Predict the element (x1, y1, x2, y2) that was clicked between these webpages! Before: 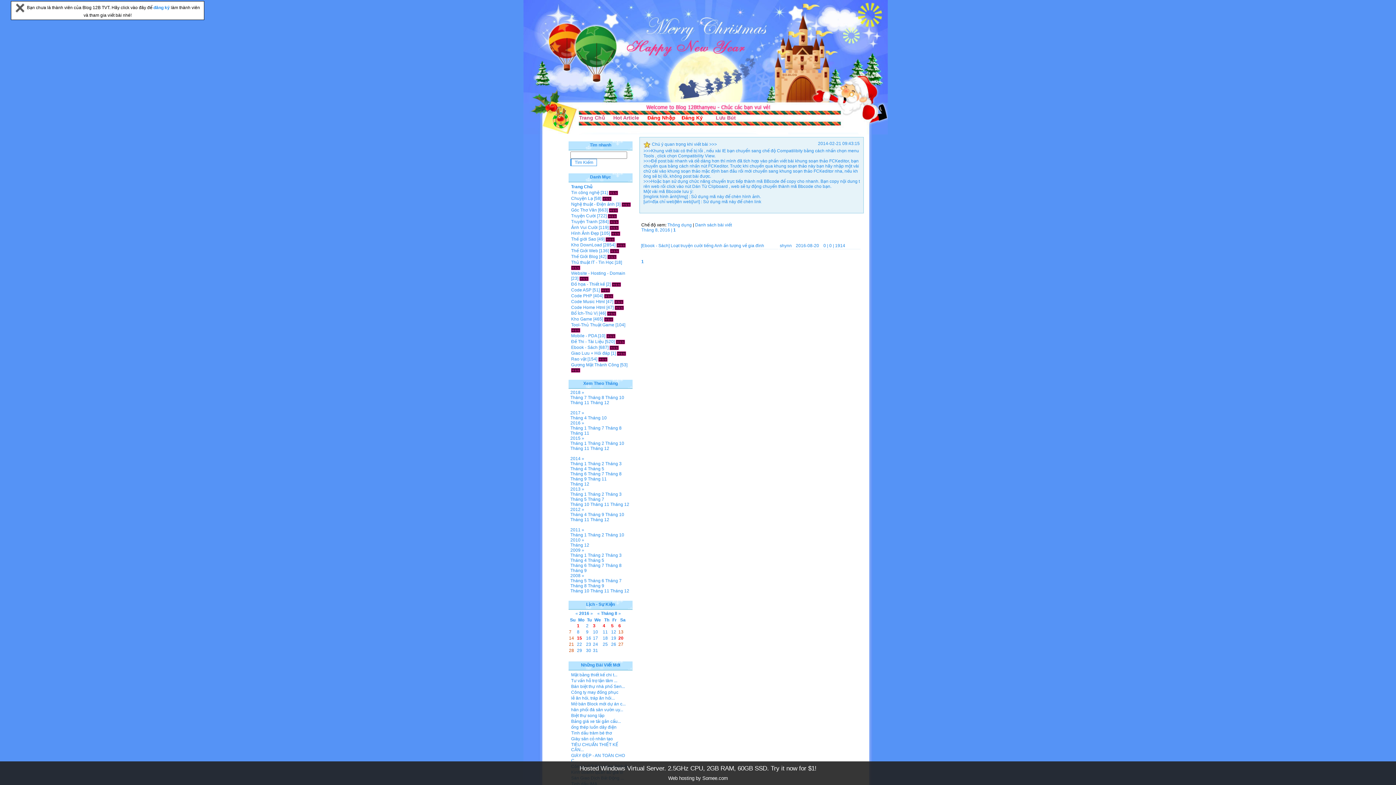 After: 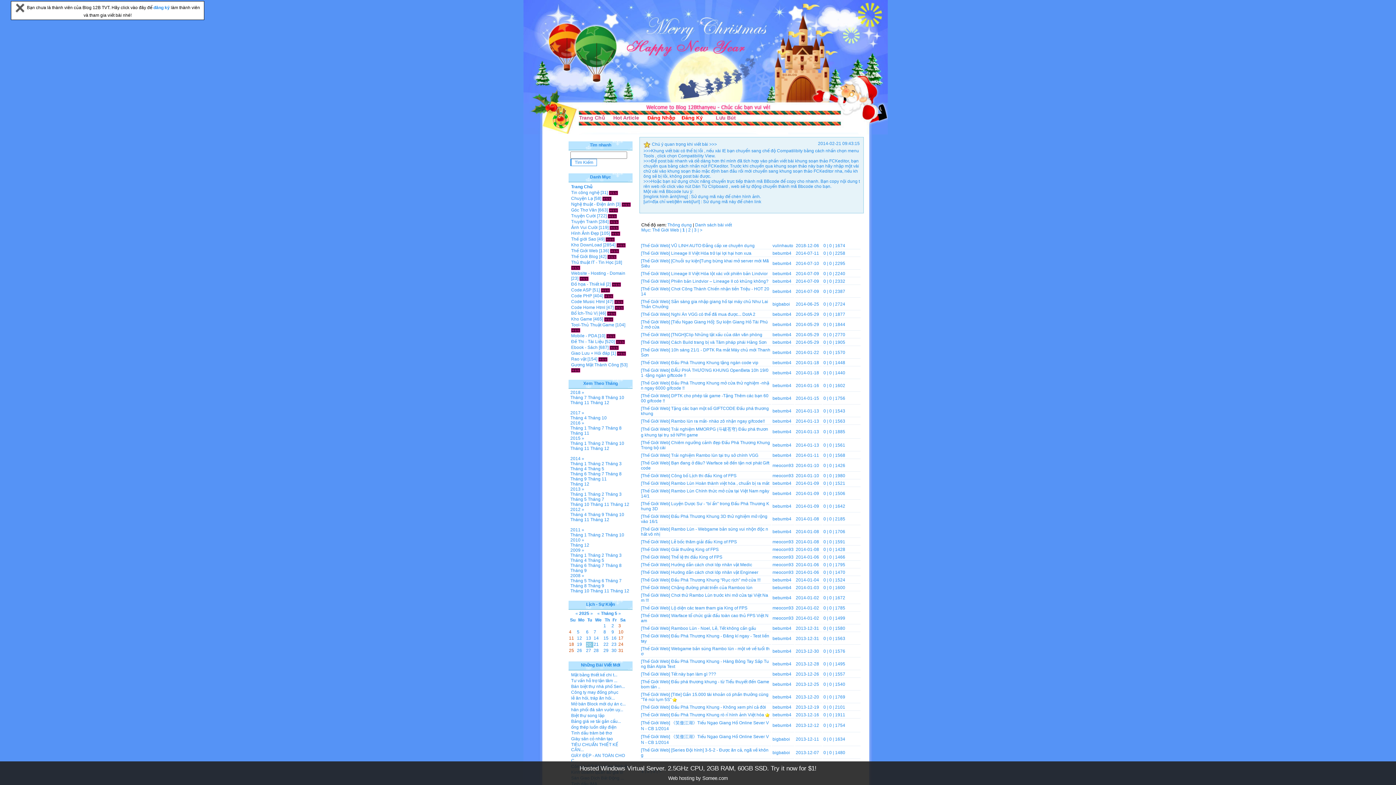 Action: bbox: (571, 248, 598, 253) label: Thế Giới Web